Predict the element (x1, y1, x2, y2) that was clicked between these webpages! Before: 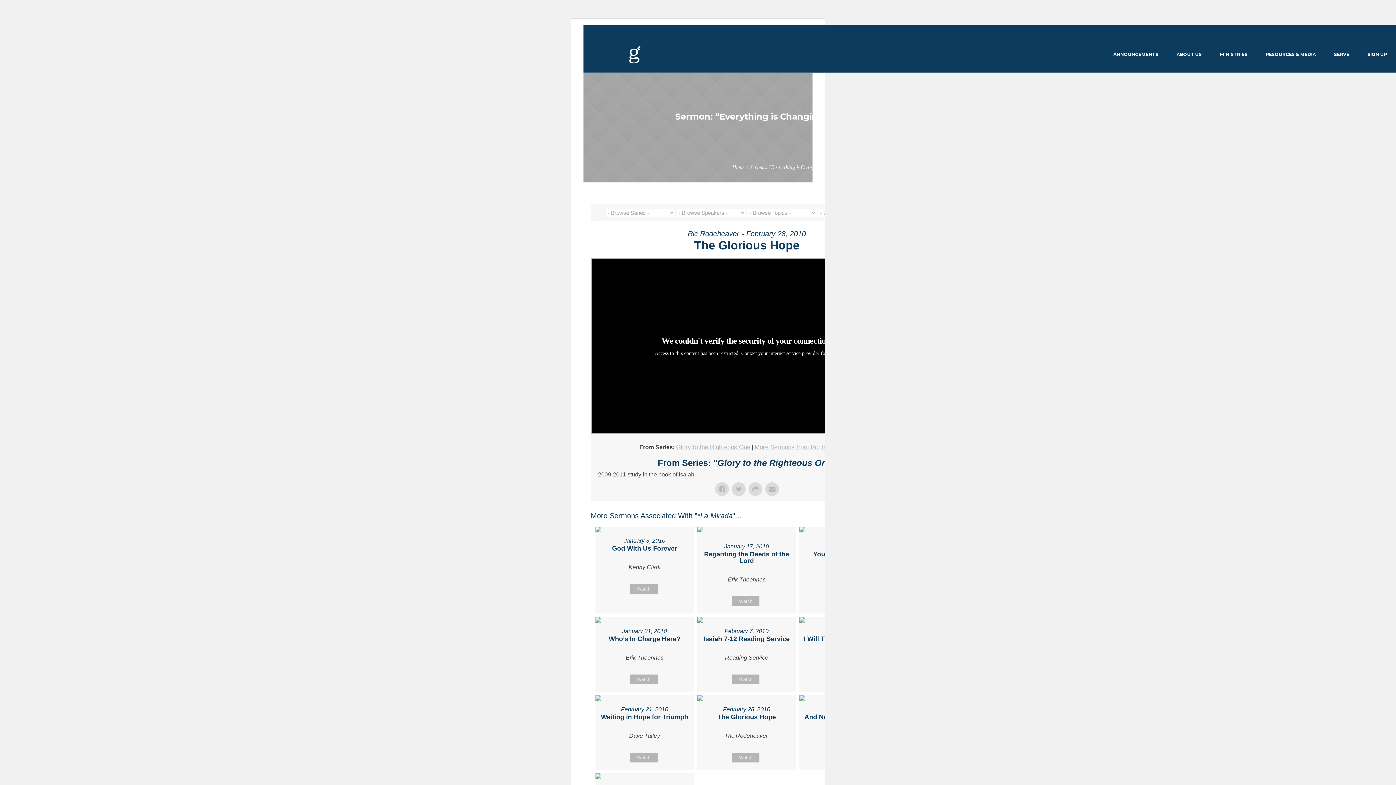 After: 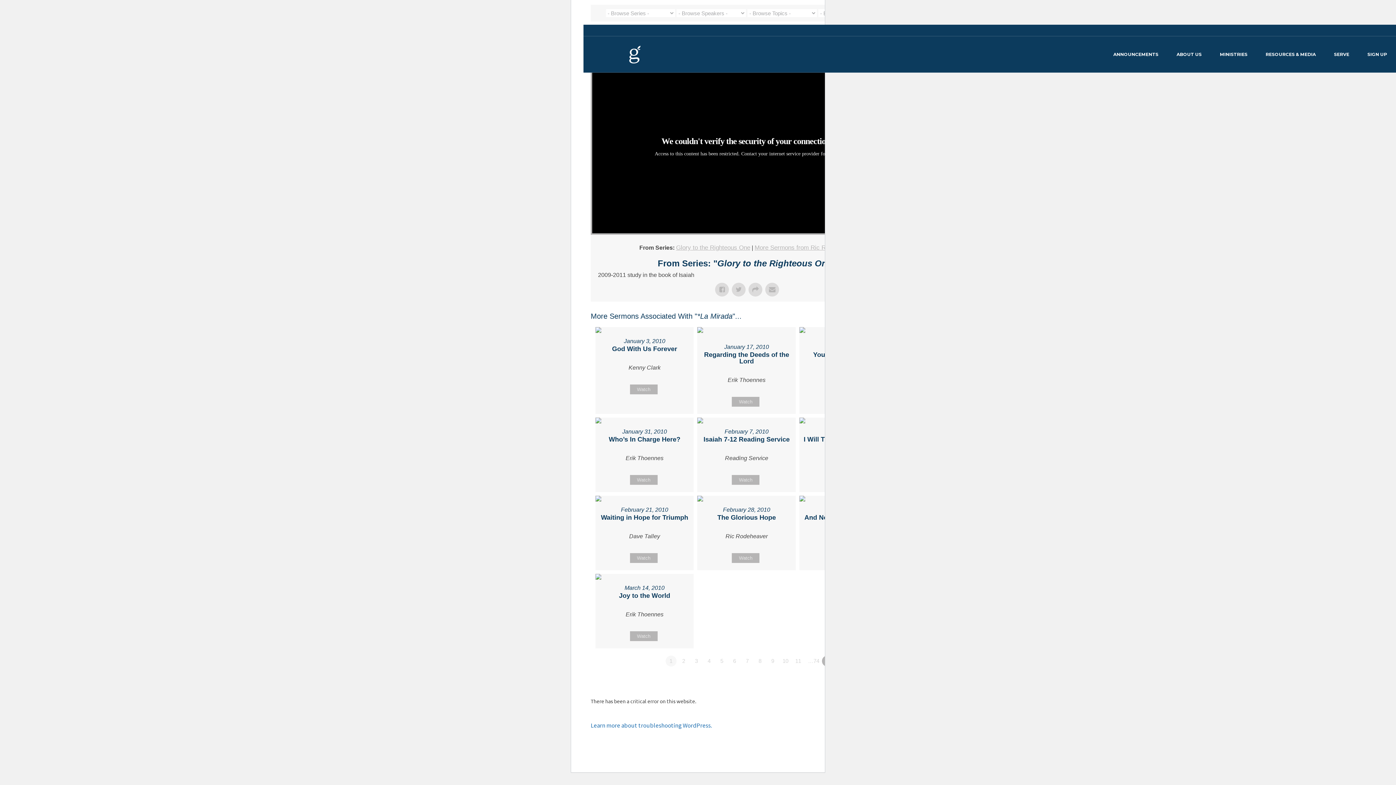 Action: label: Watch bbox: (732, 753, 759, 763)